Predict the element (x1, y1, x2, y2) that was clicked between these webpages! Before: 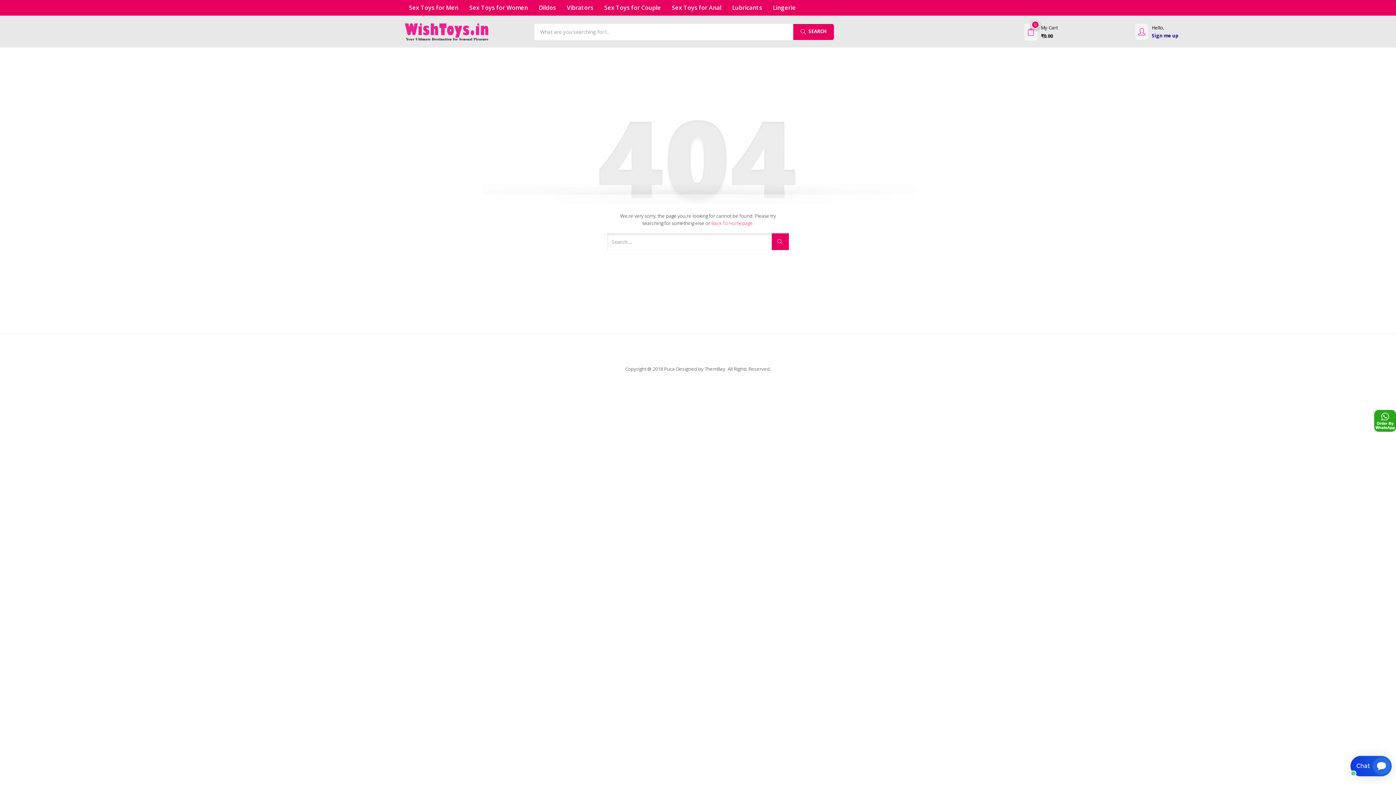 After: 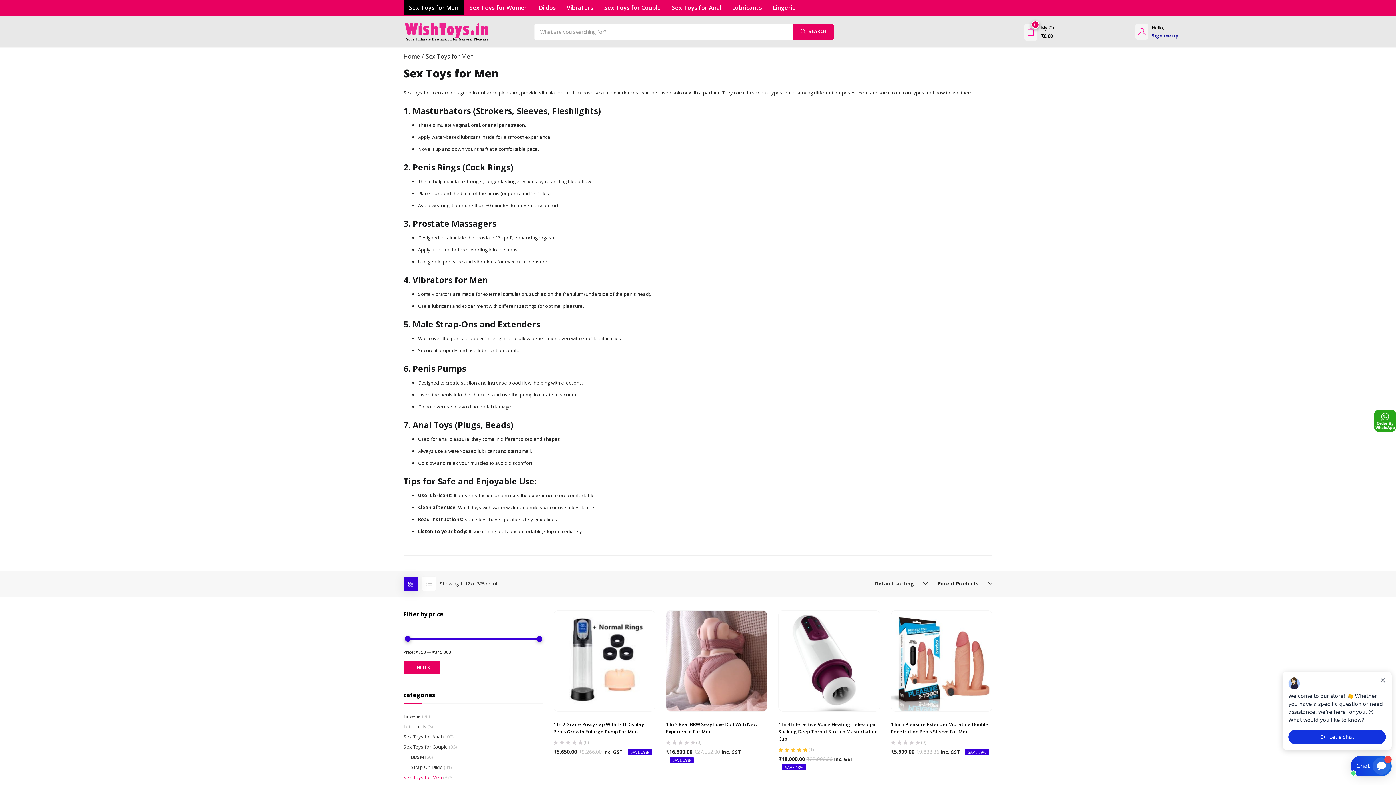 Action: bbox: (403, 0, 464, 15) label: Sex Toys for Men